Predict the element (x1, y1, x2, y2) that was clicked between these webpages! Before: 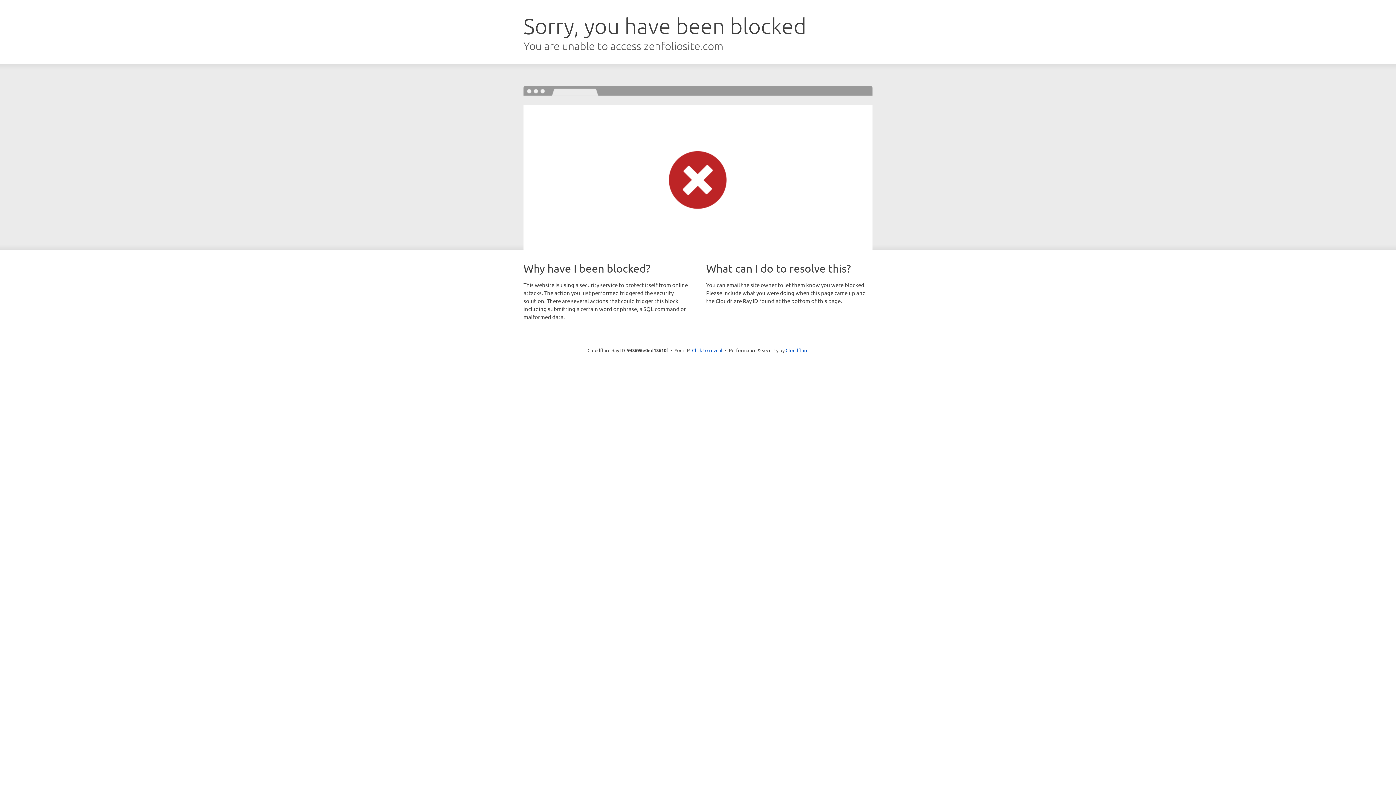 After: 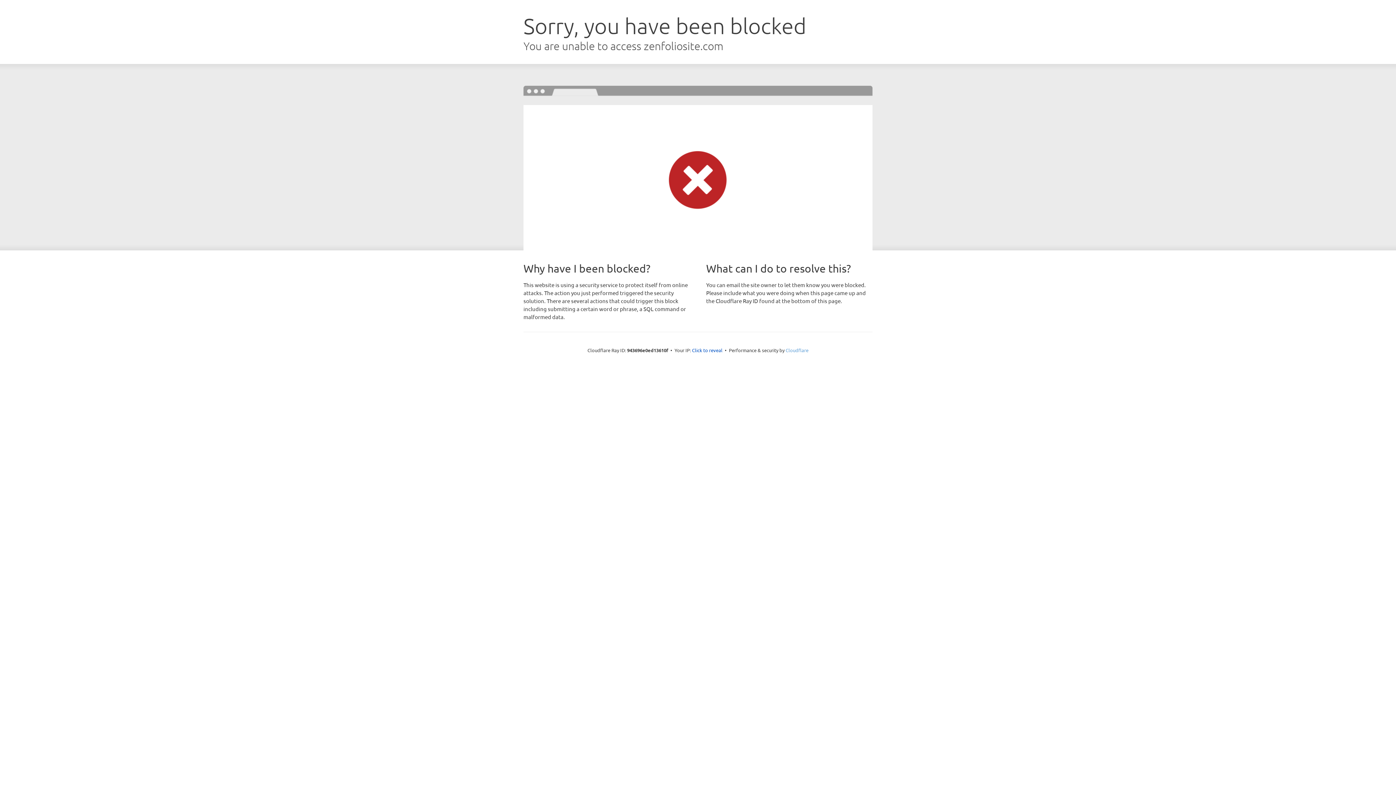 Action: label: Cloudflare bbox: (785, 347, 808, 353)